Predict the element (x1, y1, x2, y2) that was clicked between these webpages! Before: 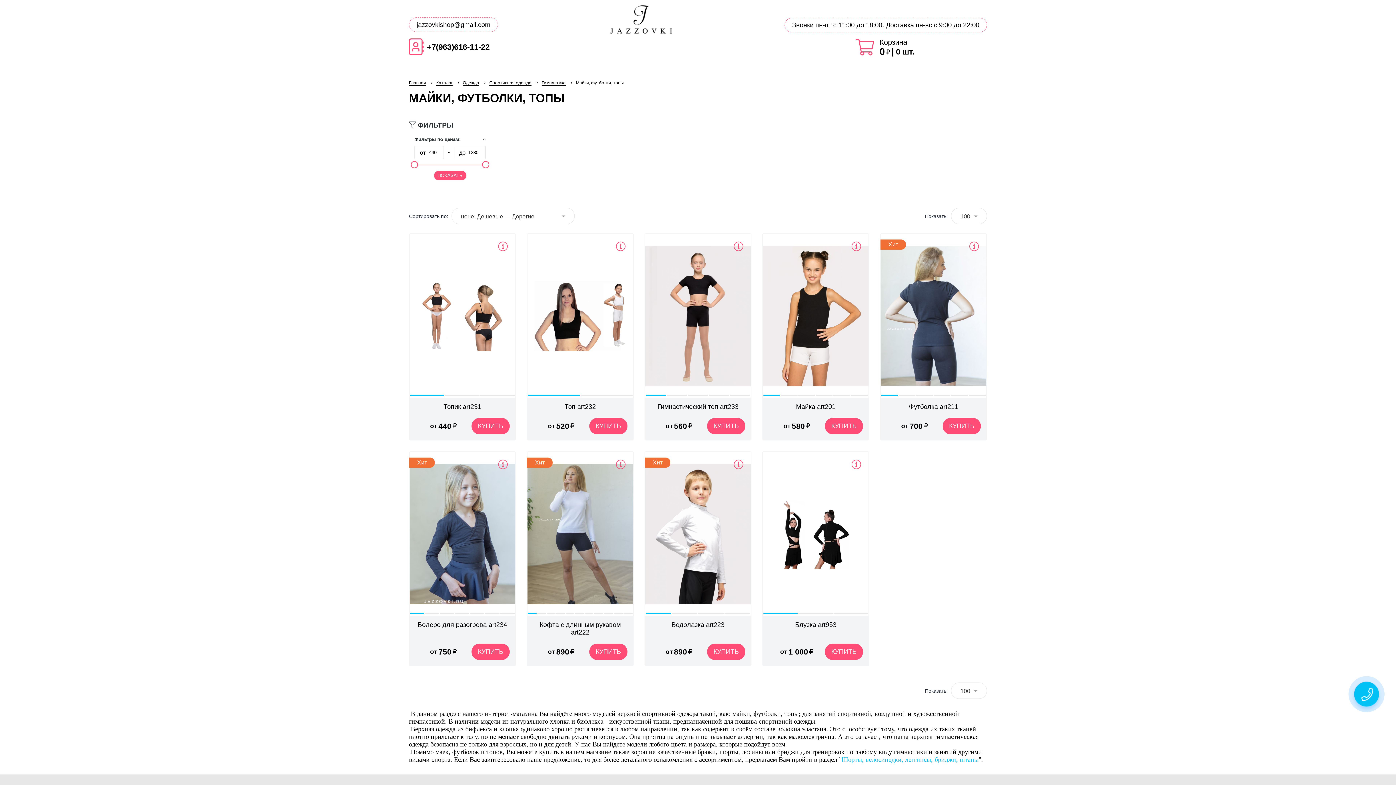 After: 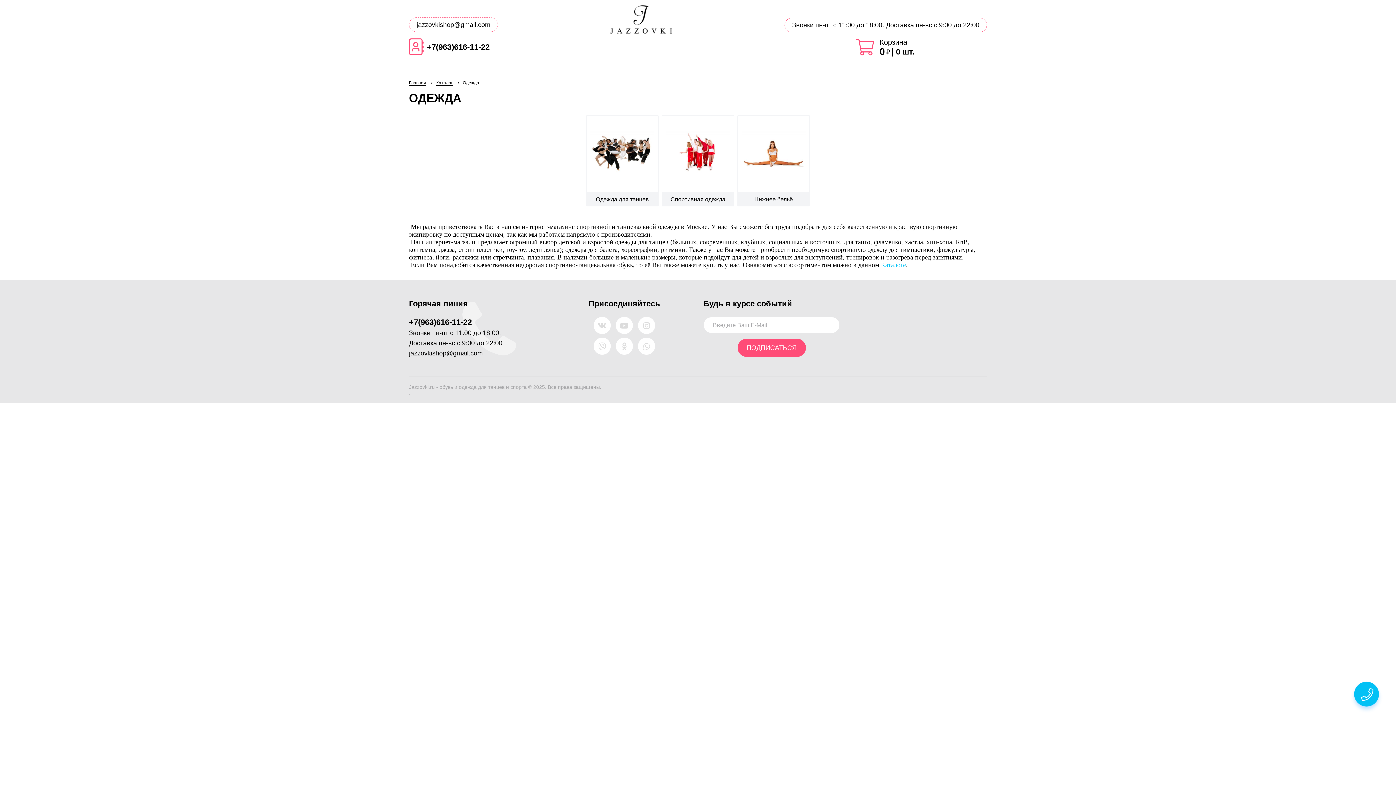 Action: label: Одежда bbox: (462, 80, 479, 85)